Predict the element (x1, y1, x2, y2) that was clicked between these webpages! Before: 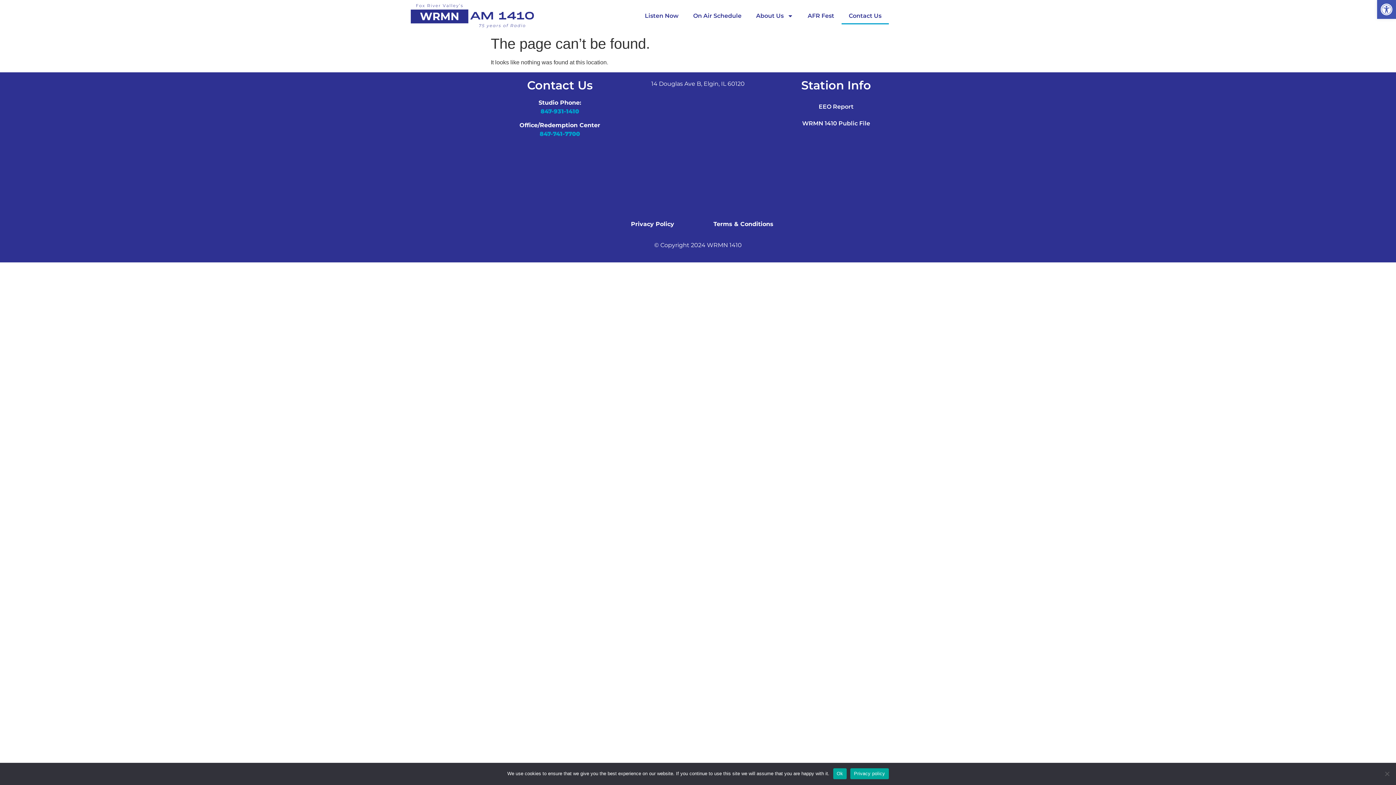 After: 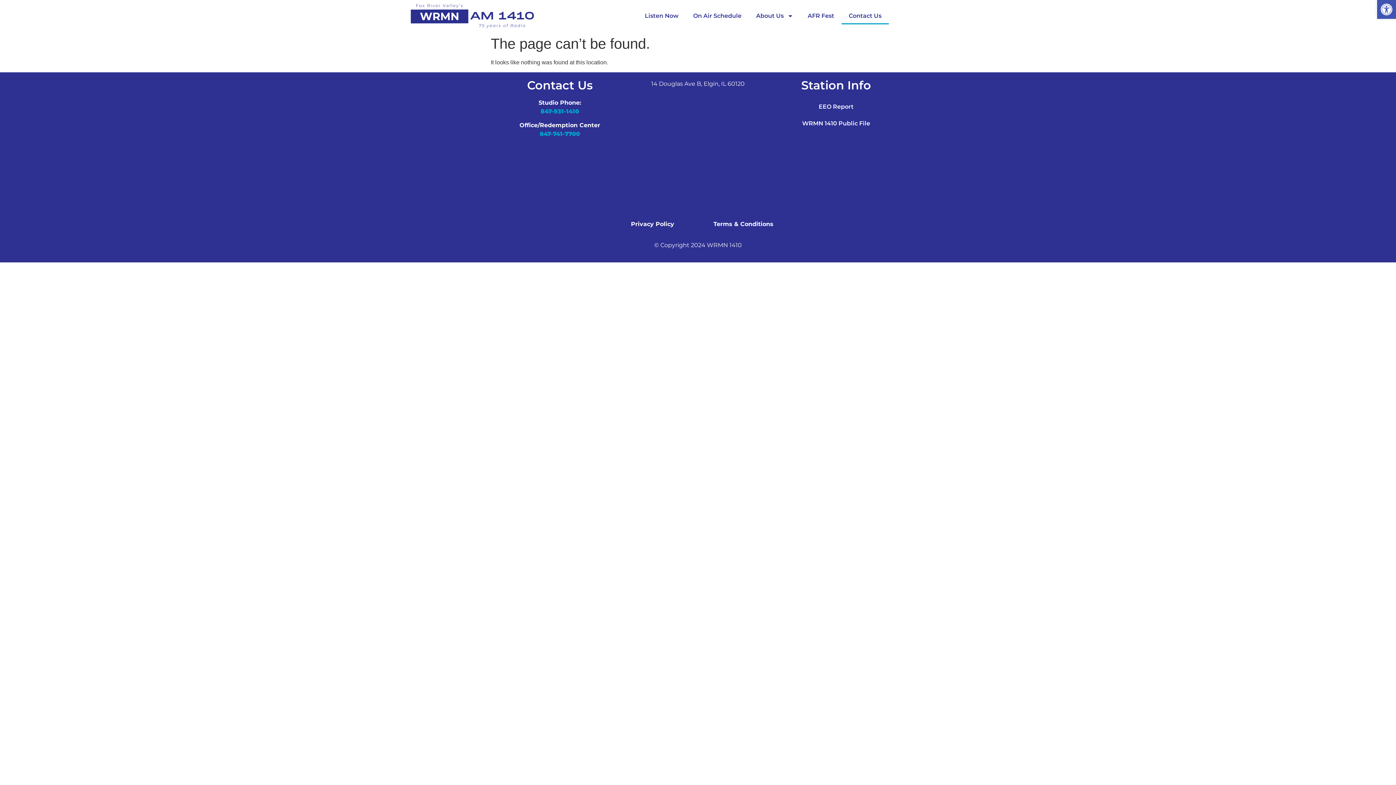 Action: bbox: (540, 107, 579, 114) label: 847-931-1410